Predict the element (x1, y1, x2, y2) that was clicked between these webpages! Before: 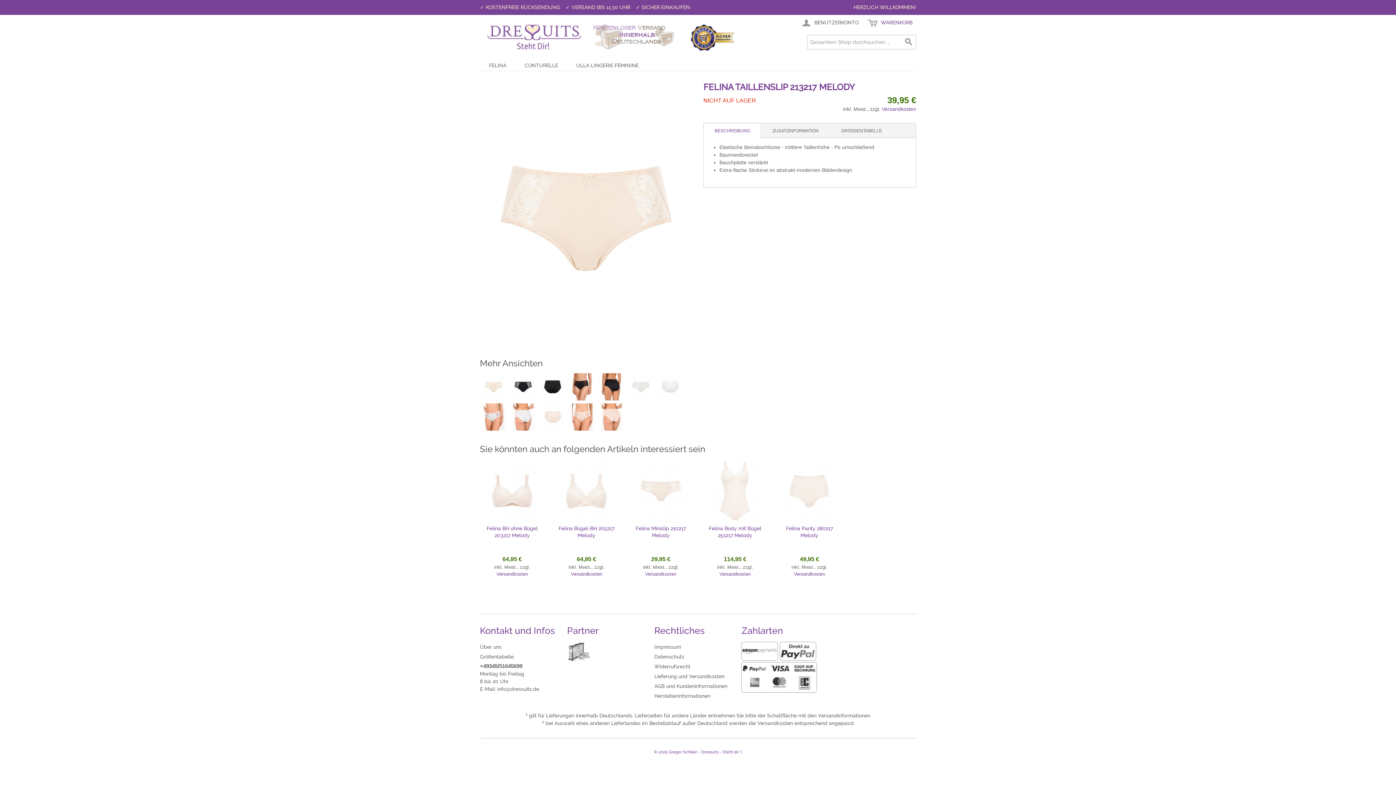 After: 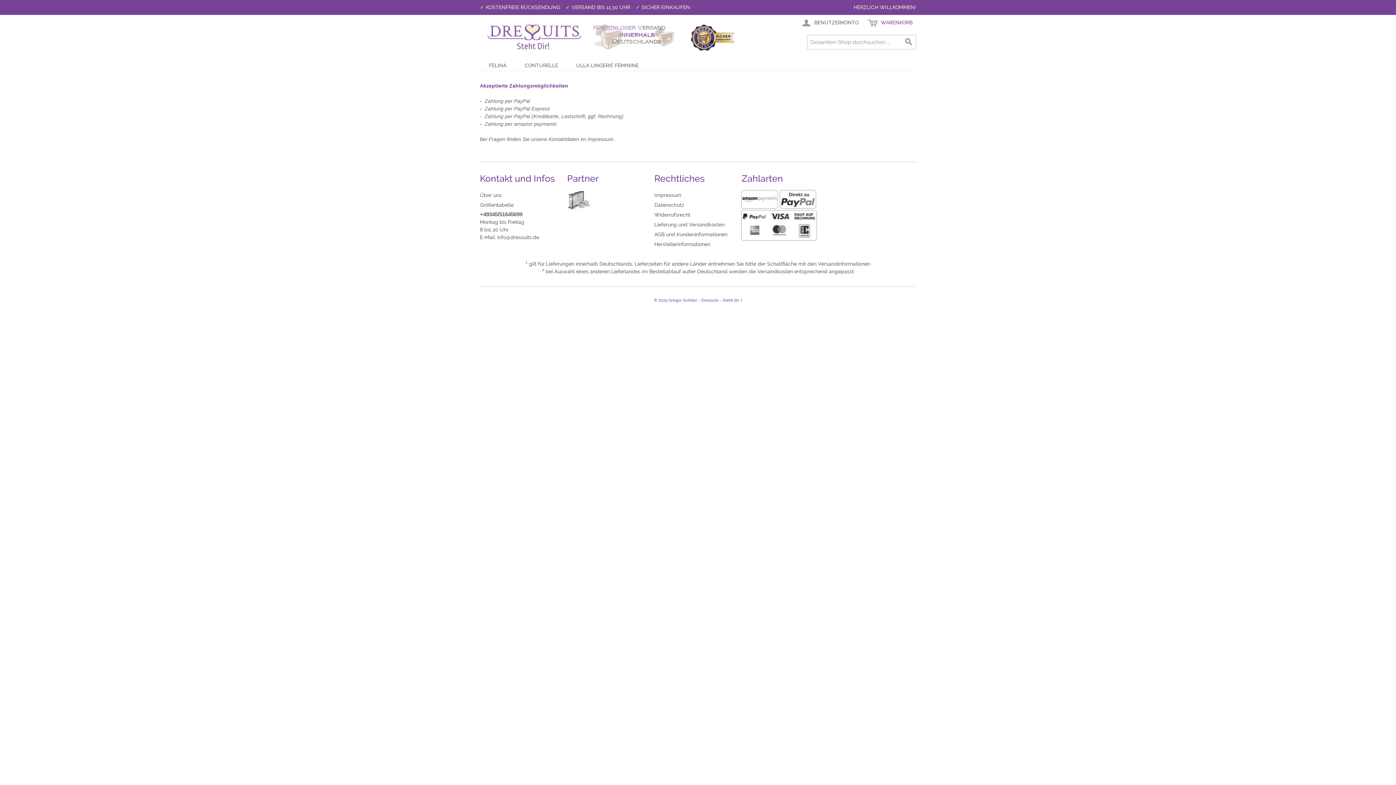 Action: bbox: (741, 688, 817, 693)